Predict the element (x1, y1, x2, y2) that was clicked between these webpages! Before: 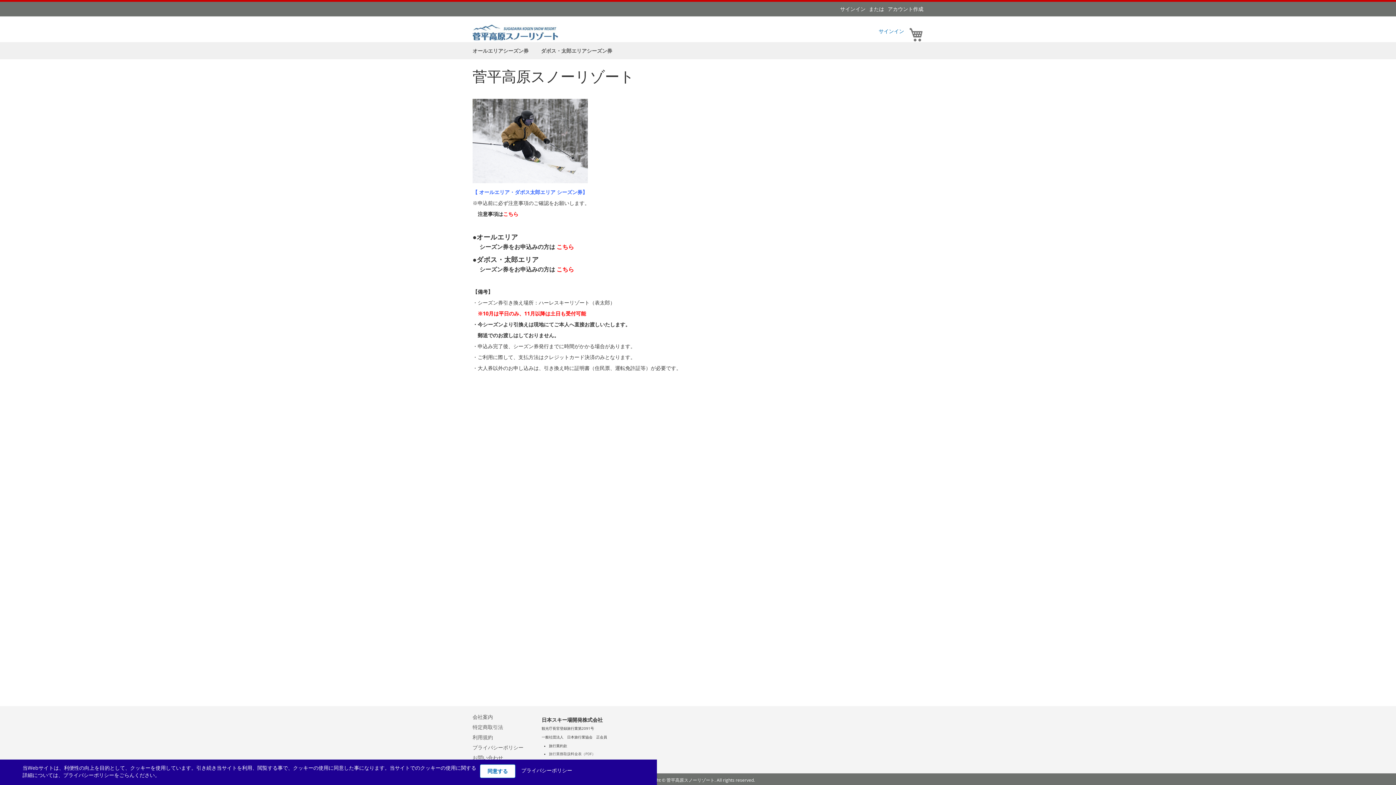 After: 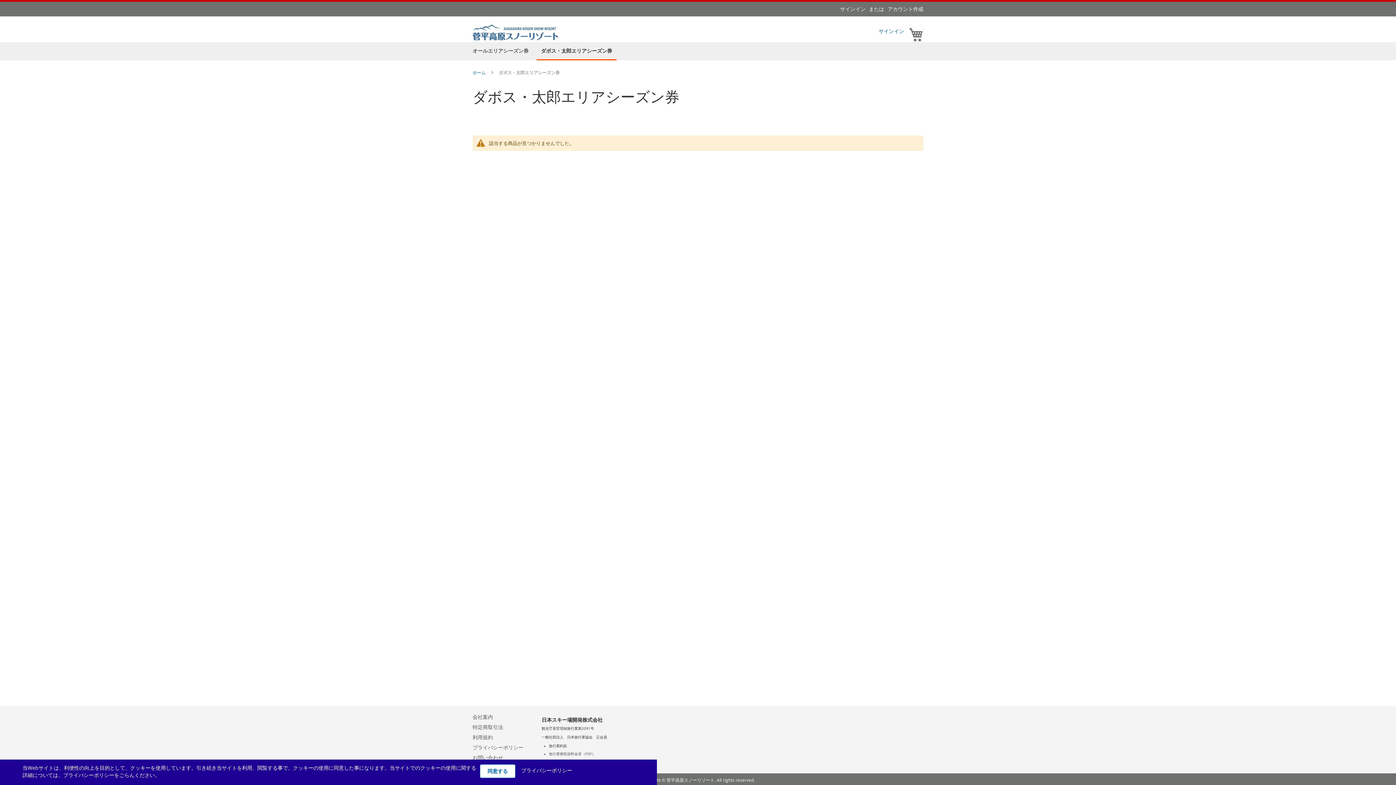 Action: bbox: (536, 42, 616, 59) label: ダボス・太郎エリアシーズン券